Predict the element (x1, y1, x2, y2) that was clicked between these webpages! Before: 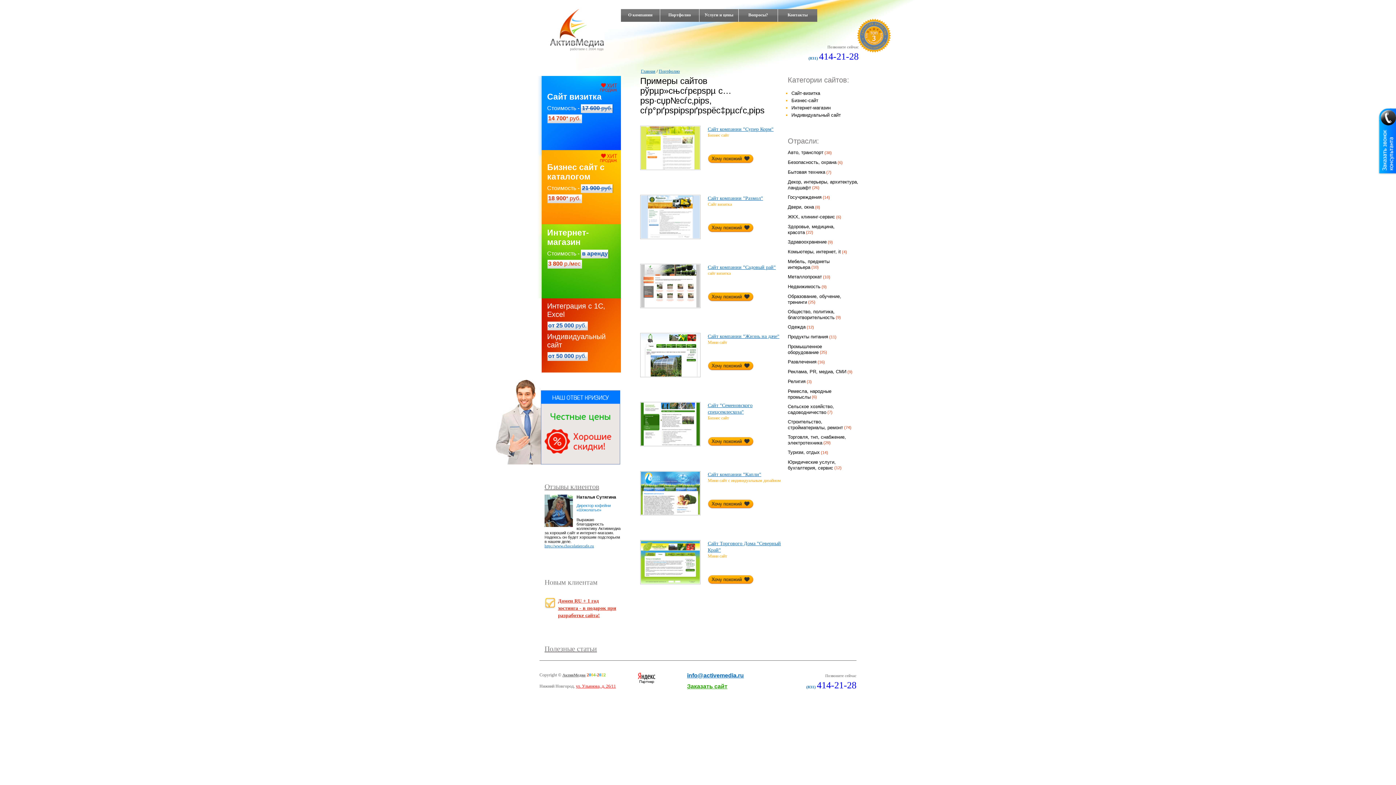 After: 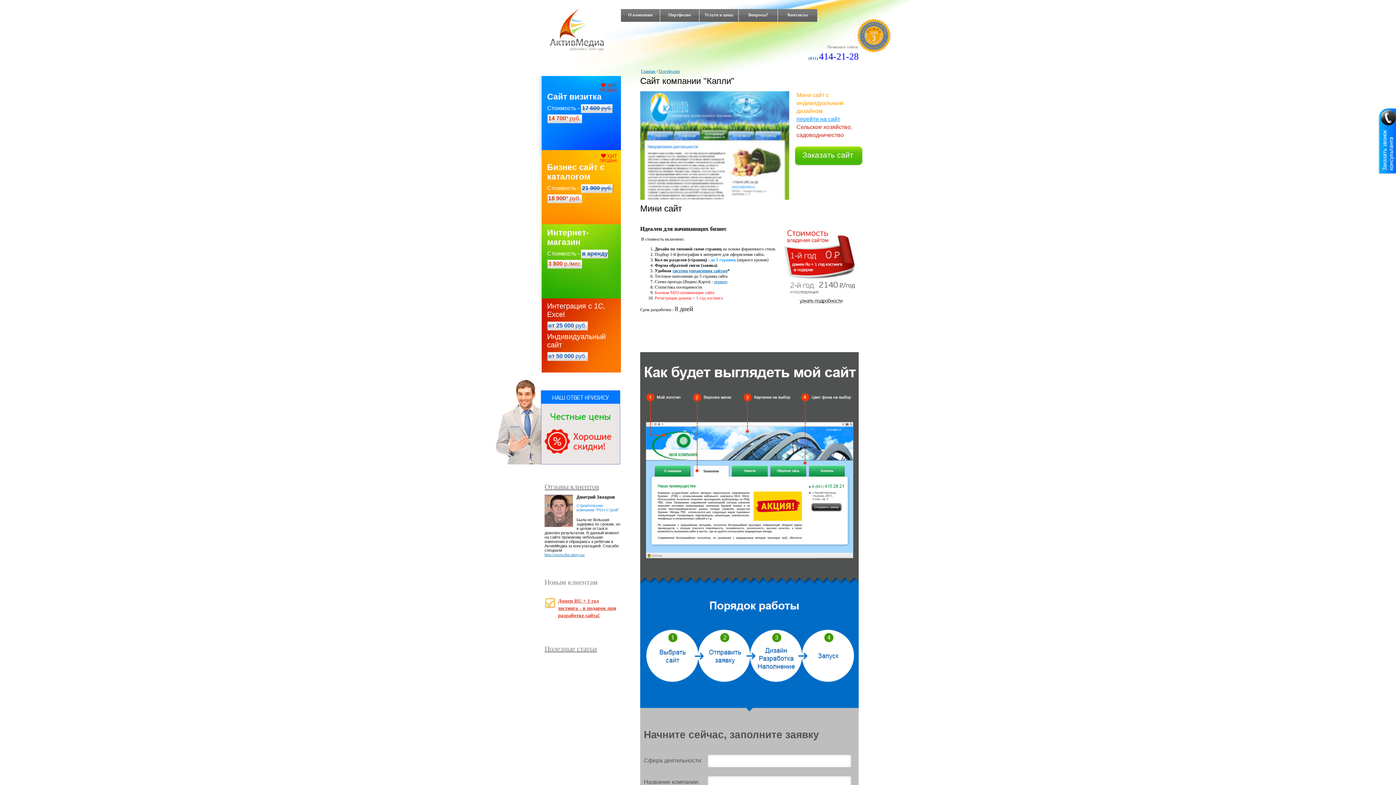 Action: bbox: (708, 505, 753, 510)